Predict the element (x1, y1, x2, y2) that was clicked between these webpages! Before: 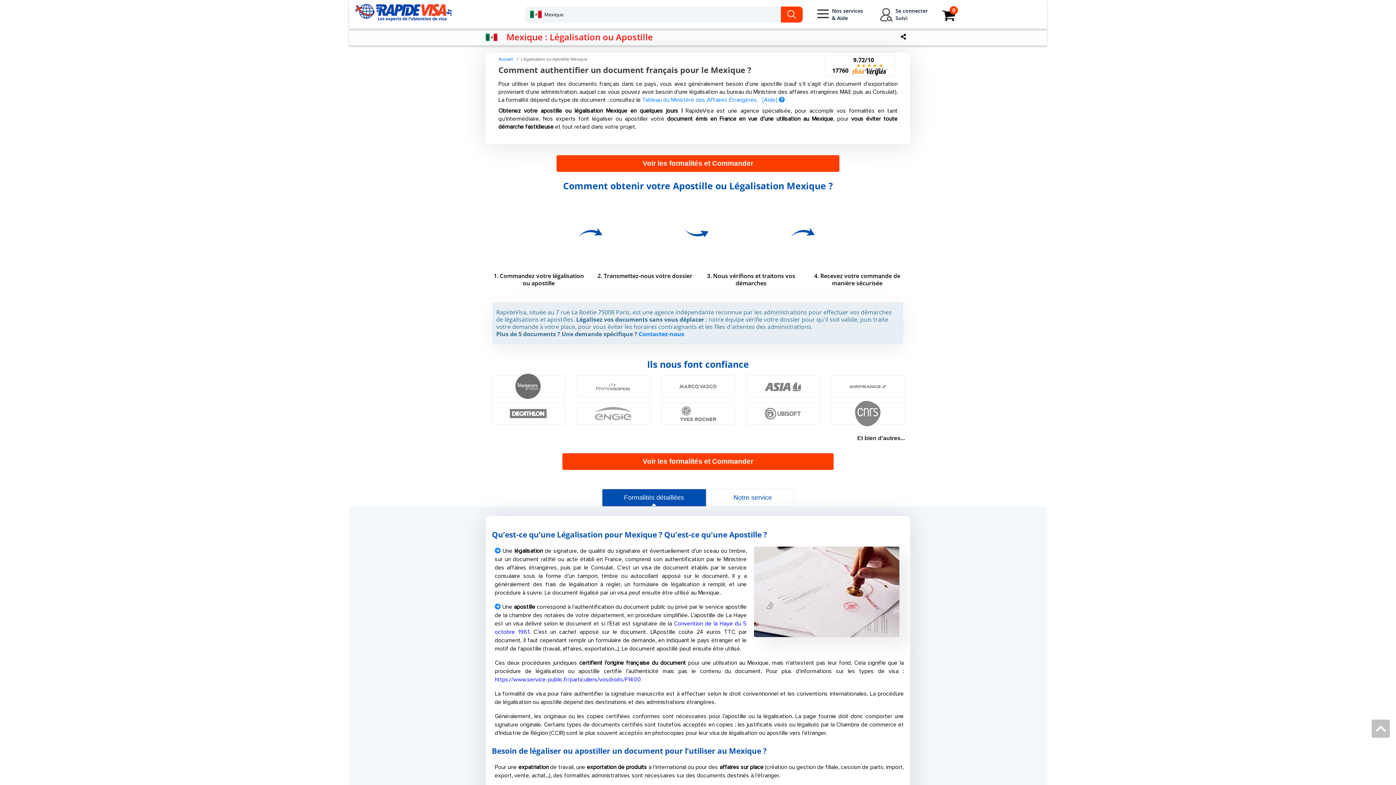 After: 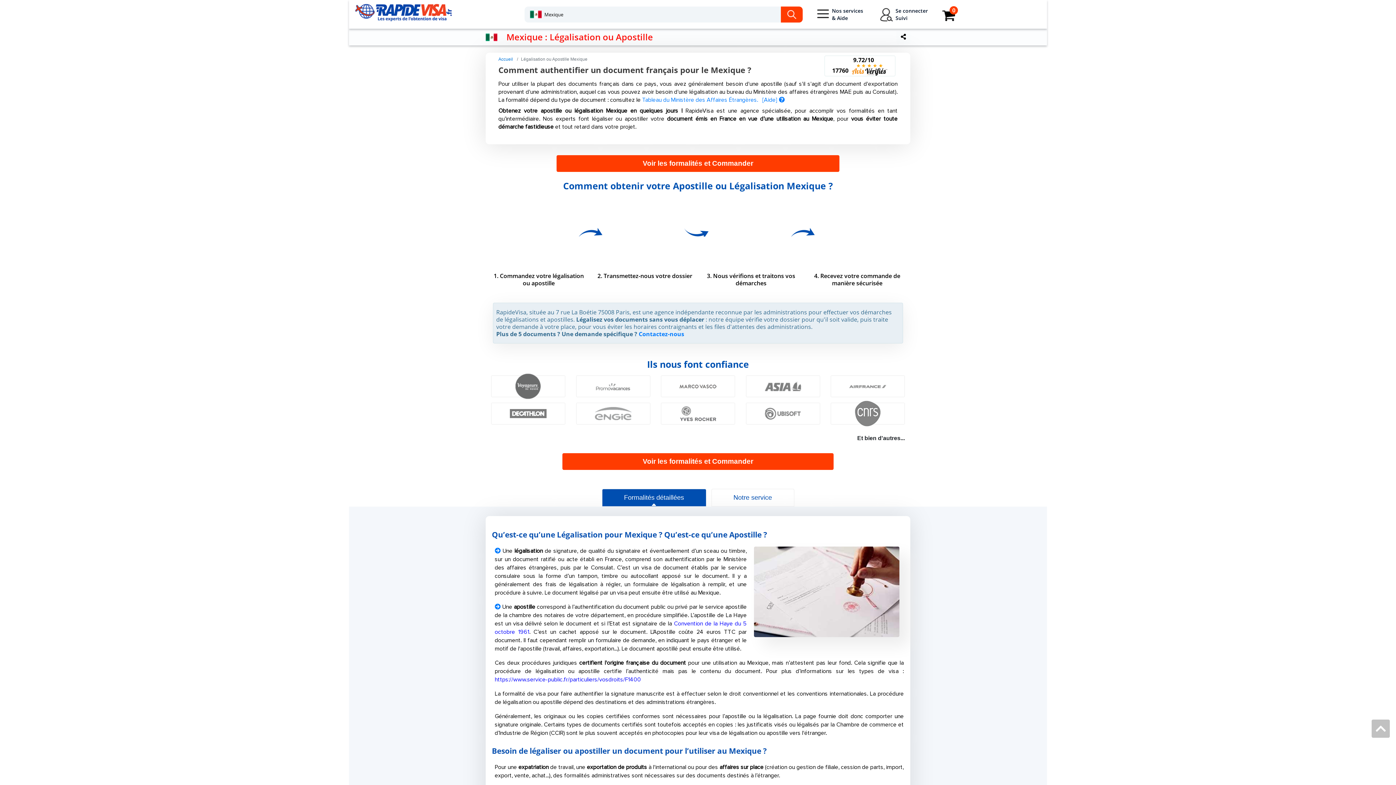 Action: label: 0 bbox: (942, 7, 955, 21)